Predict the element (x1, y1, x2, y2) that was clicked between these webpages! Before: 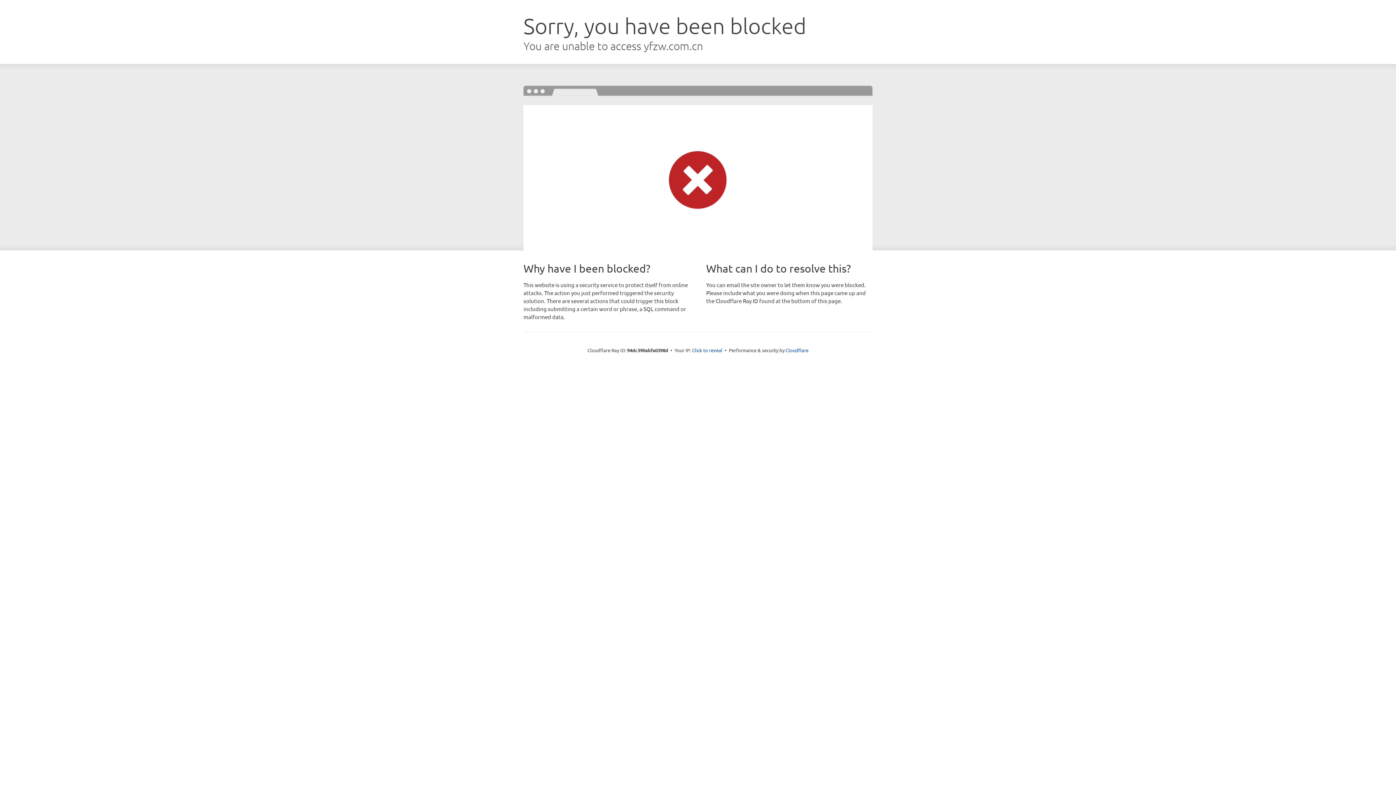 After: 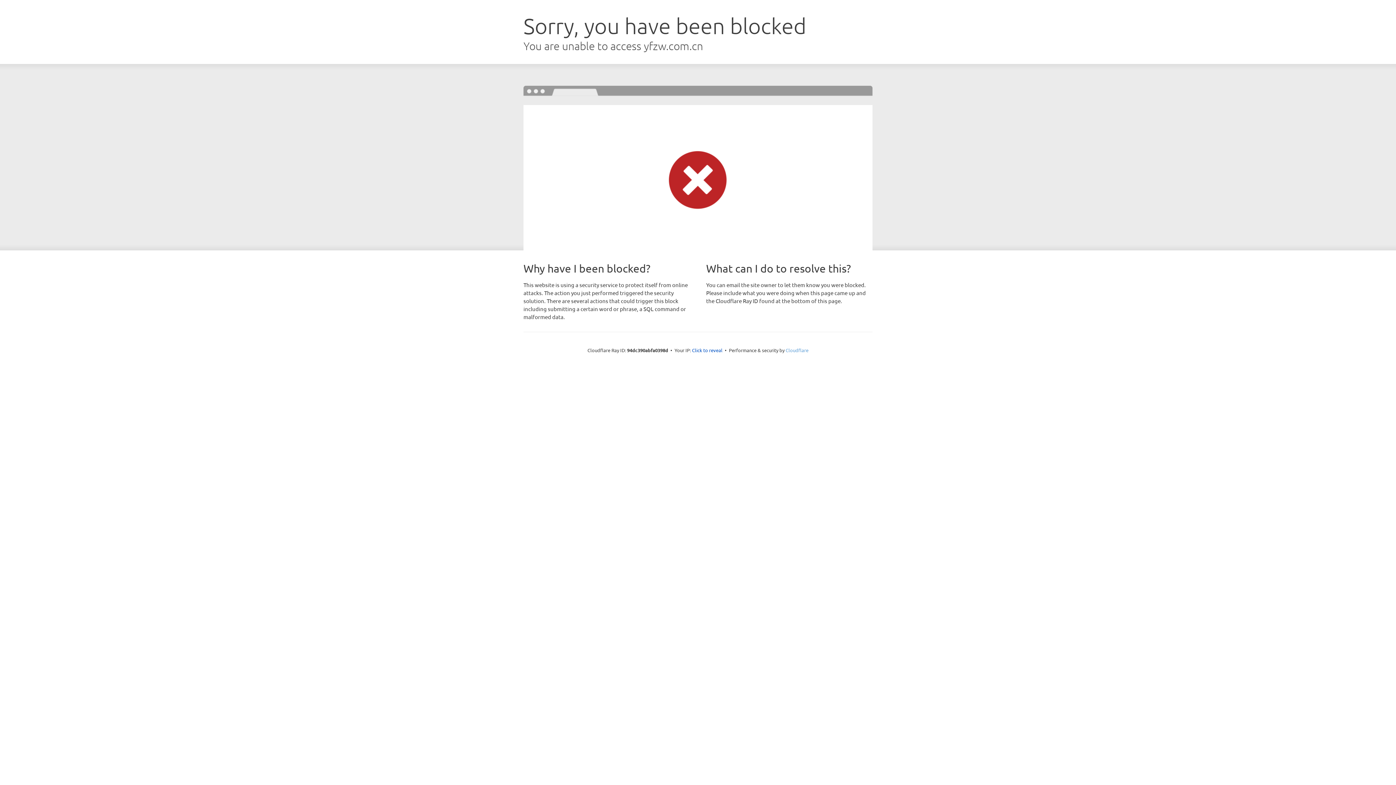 Action: bbox: (785, 347, 808, 353) label: Cloudflare